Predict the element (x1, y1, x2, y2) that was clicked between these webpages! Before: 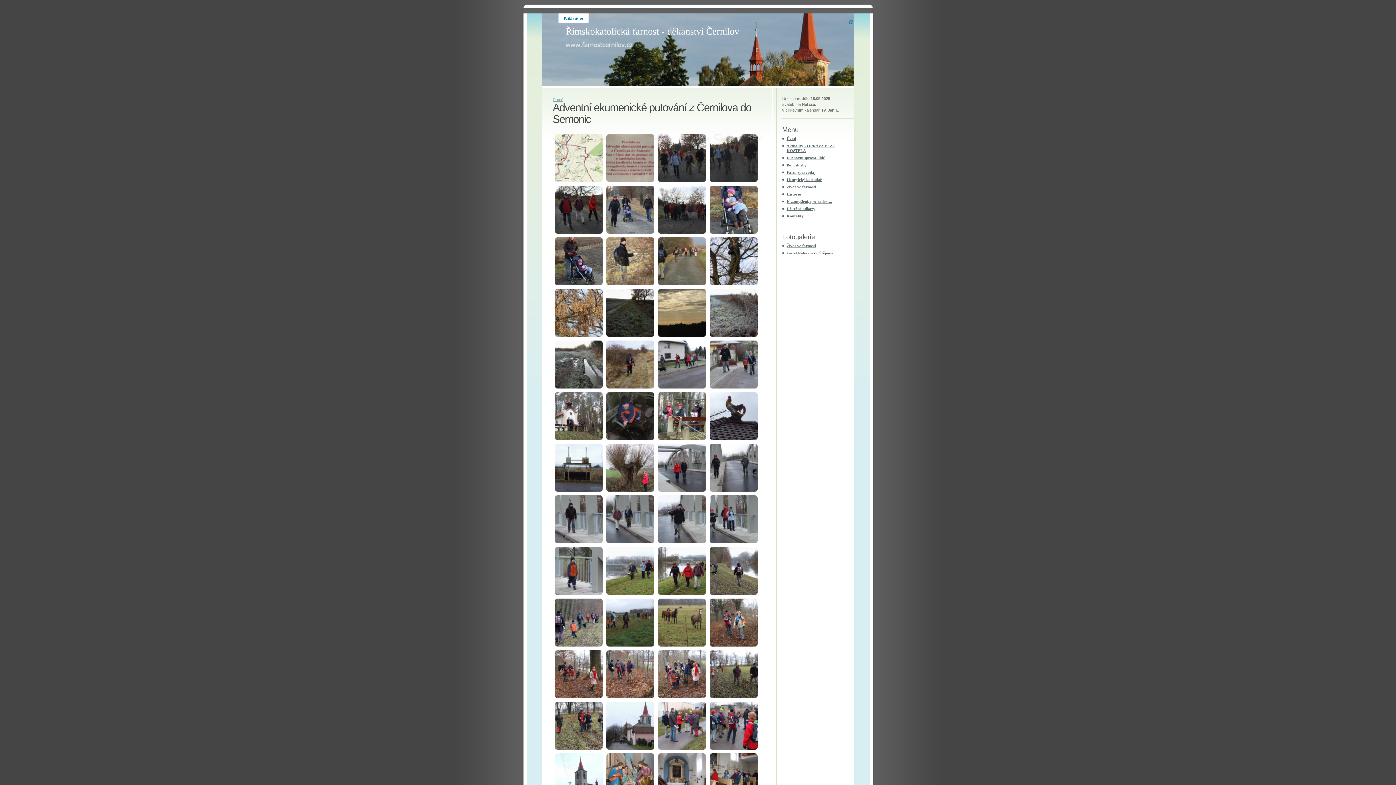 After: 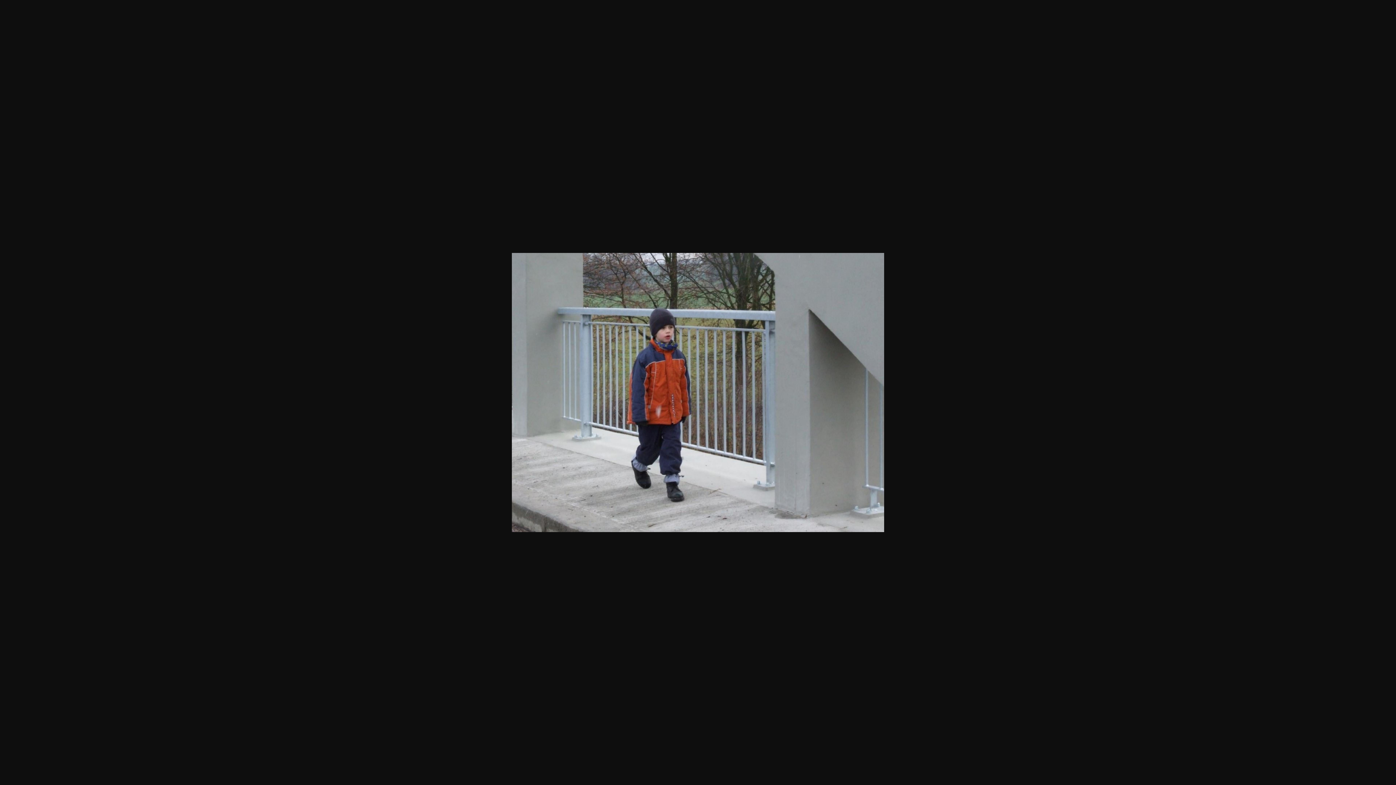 Action: bbox: (554, 547, 602, 595)